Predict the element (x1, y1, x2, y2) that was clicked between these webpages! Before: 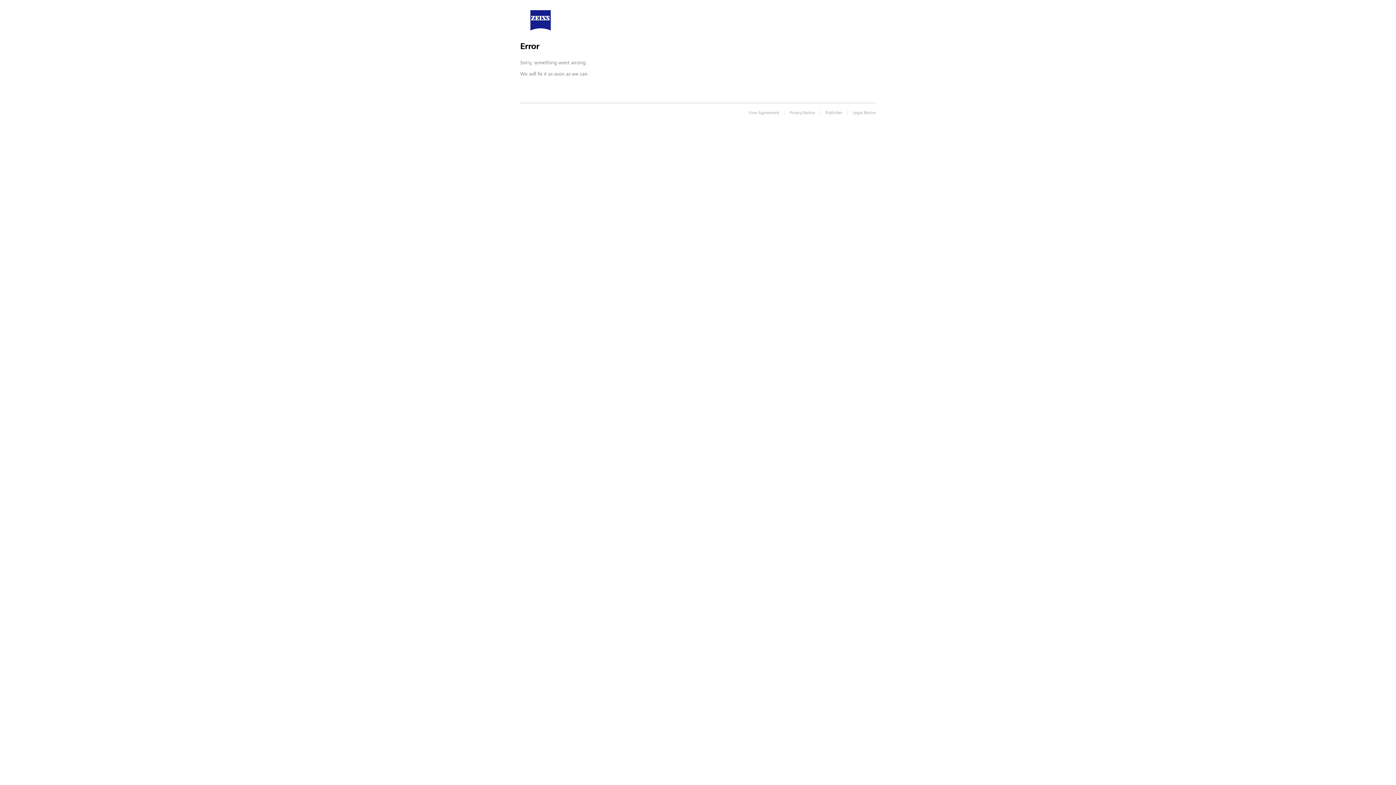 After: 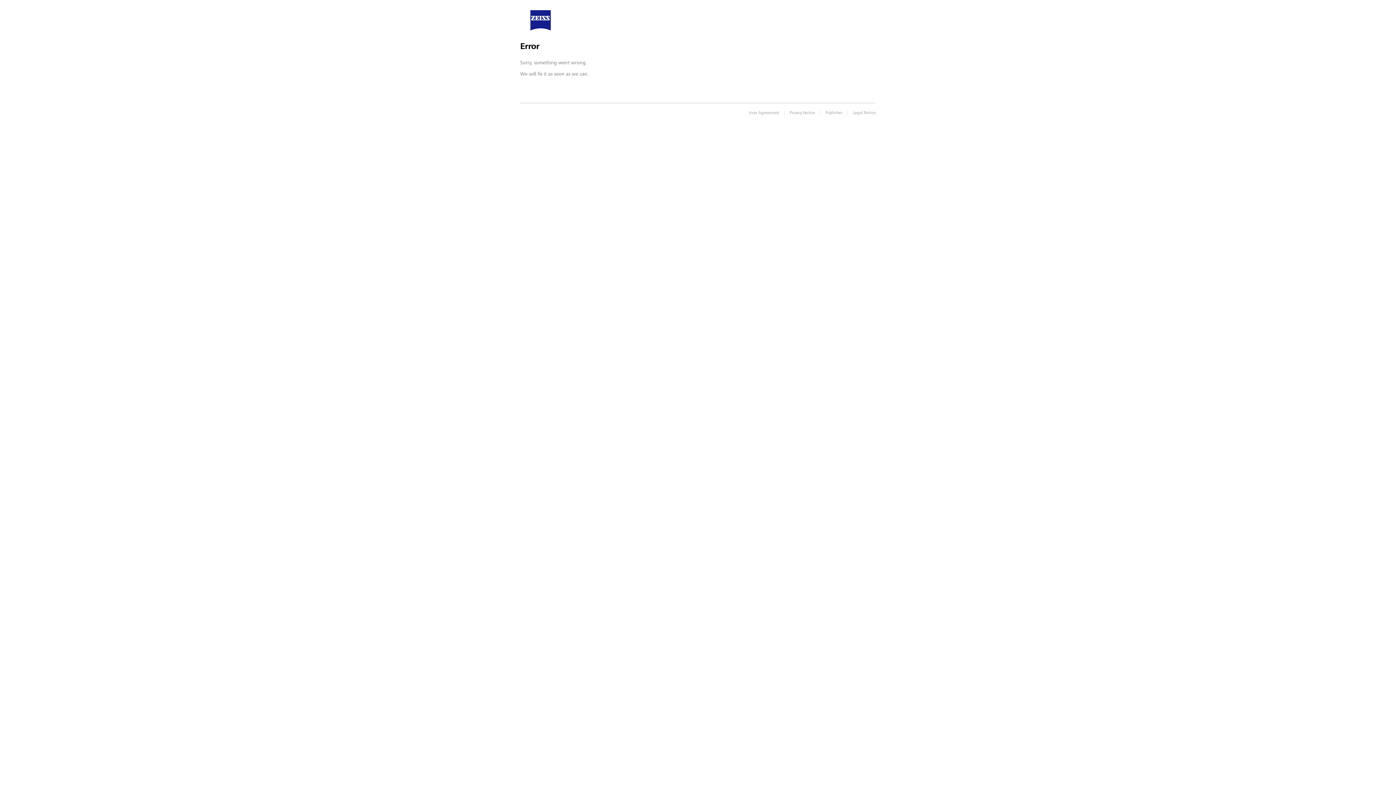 Action: bbox: (530, 16, 550, 22)